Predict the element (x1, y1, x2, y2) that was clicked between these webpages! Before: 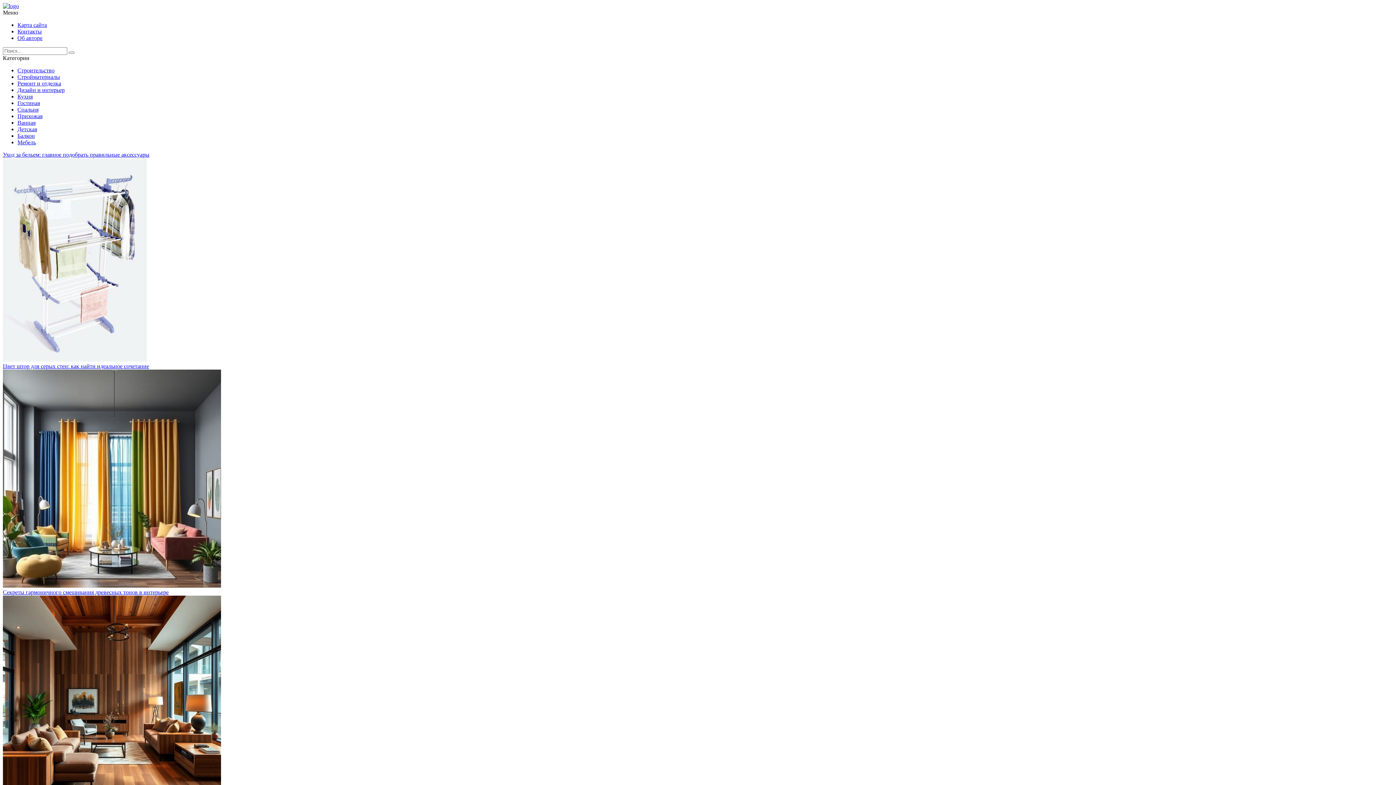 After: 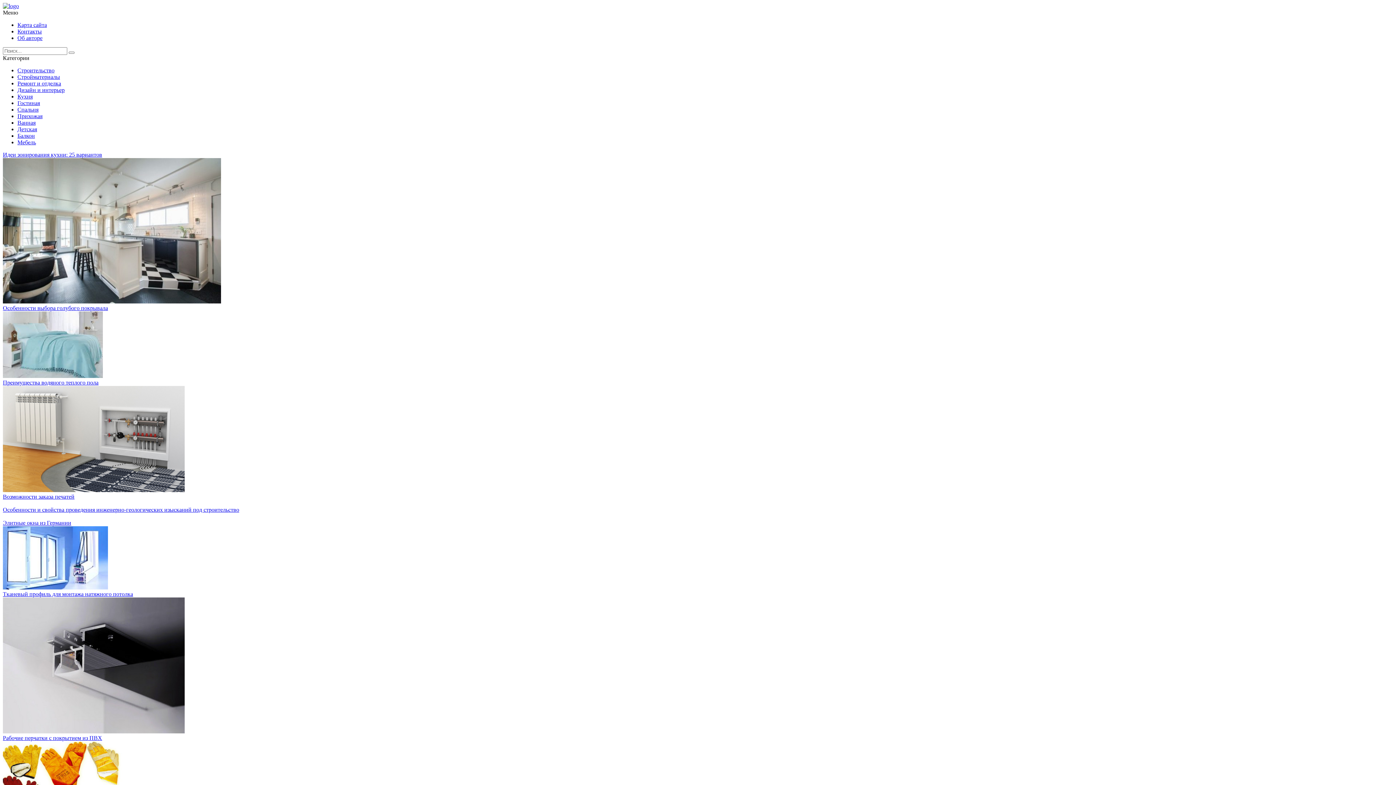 Action: label: Детская bbox: (17, 126, 37, 132)